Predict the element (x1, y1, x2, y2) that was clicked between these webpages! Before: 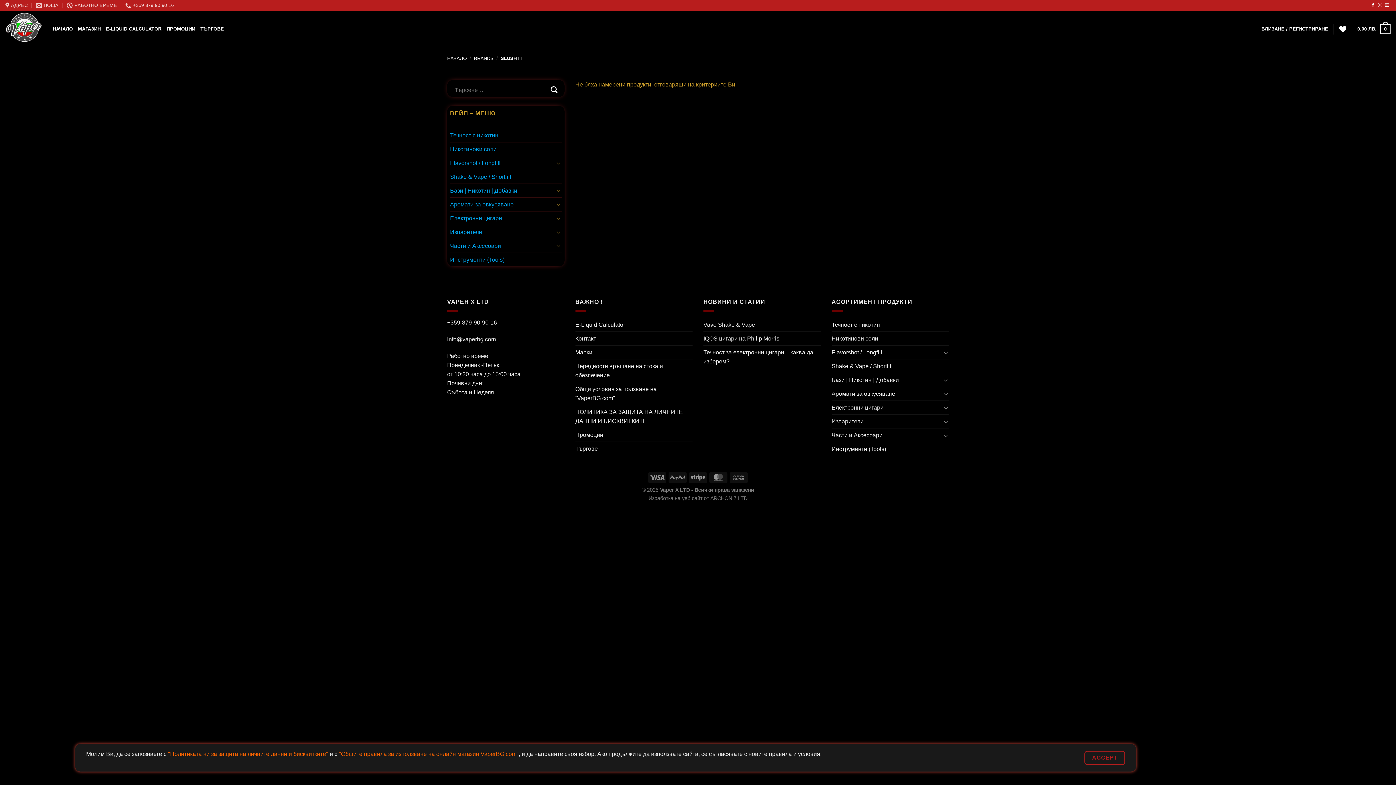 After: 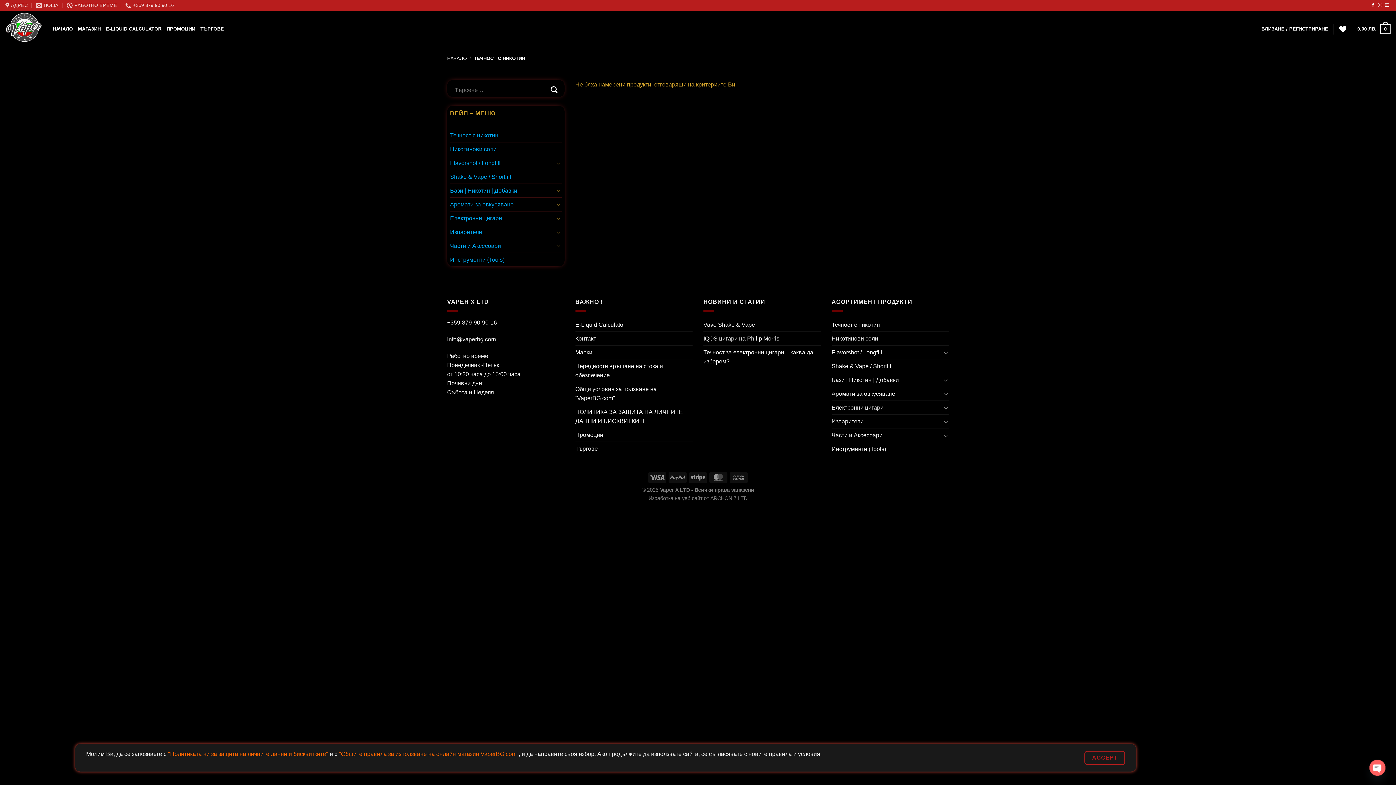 Action: bbox: (831, 318, 880, 331) label: Течност с никотин